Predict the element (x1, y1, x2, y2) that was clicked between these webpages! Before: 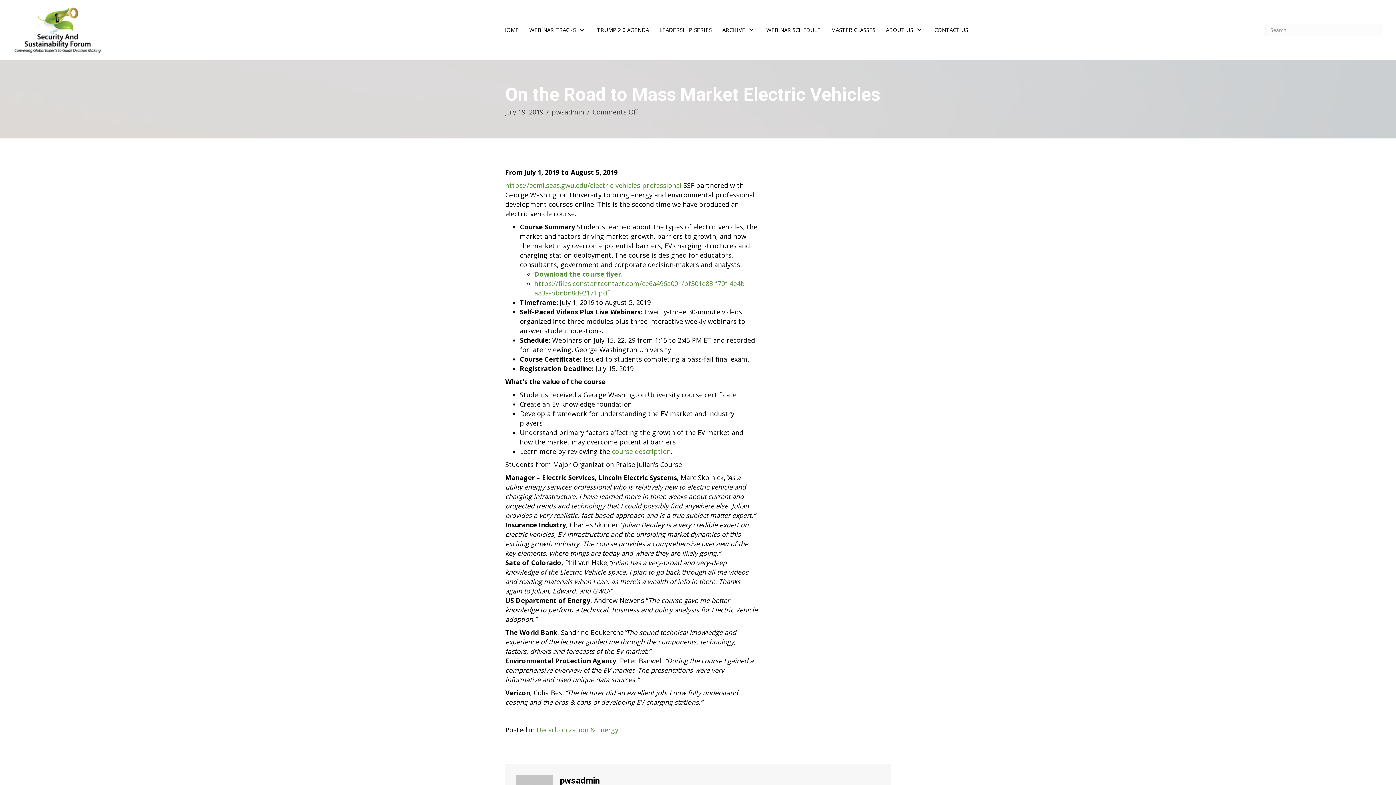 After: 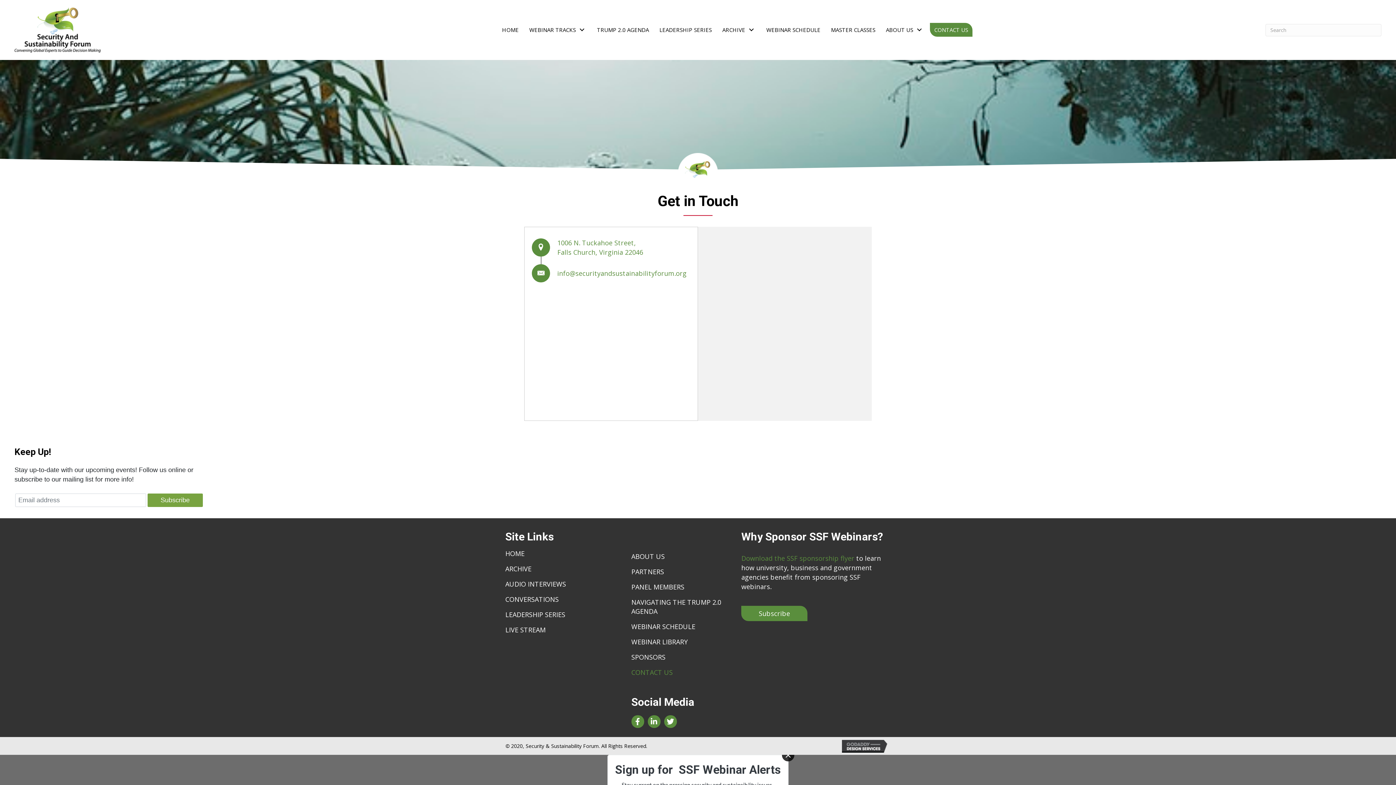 Action: label: CONTACT US bbox: (930, 22, 972, 36)